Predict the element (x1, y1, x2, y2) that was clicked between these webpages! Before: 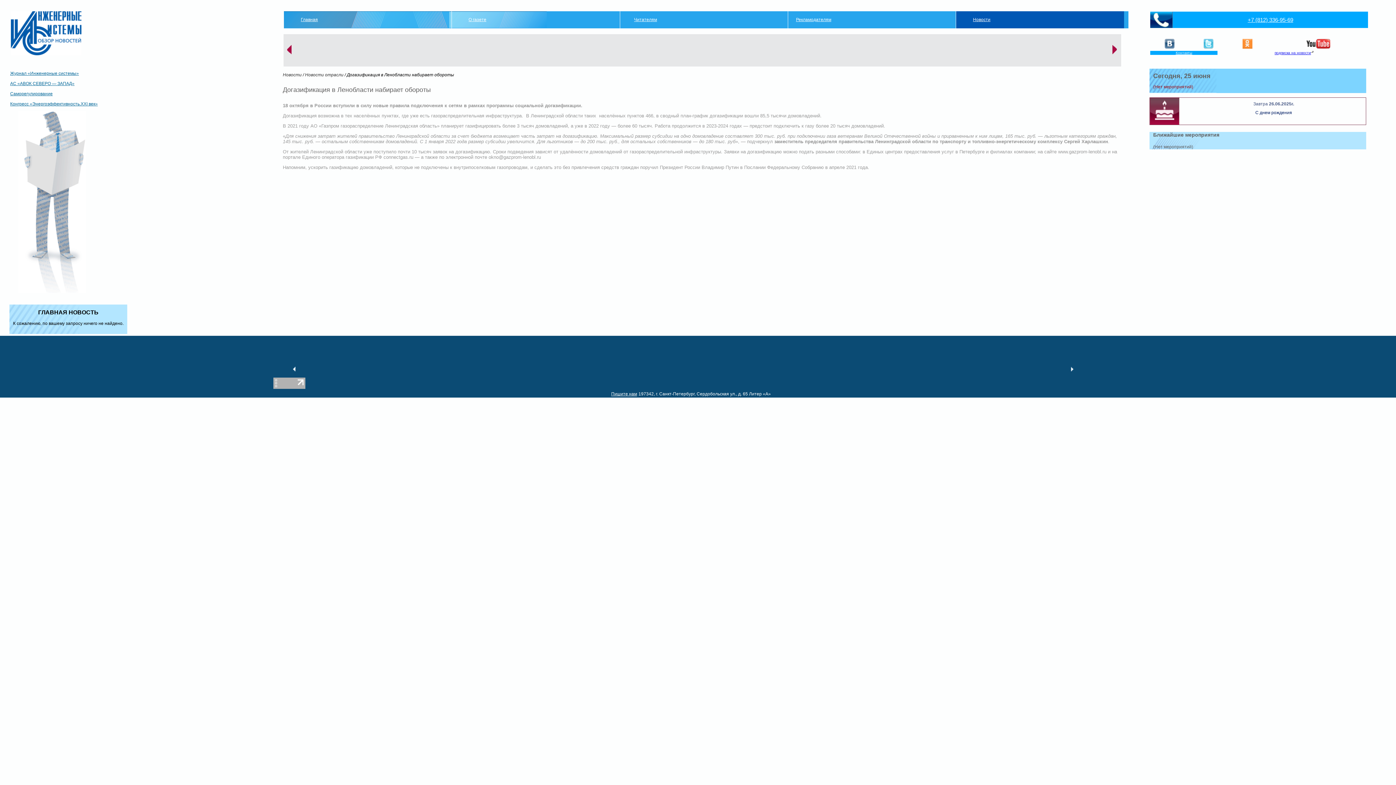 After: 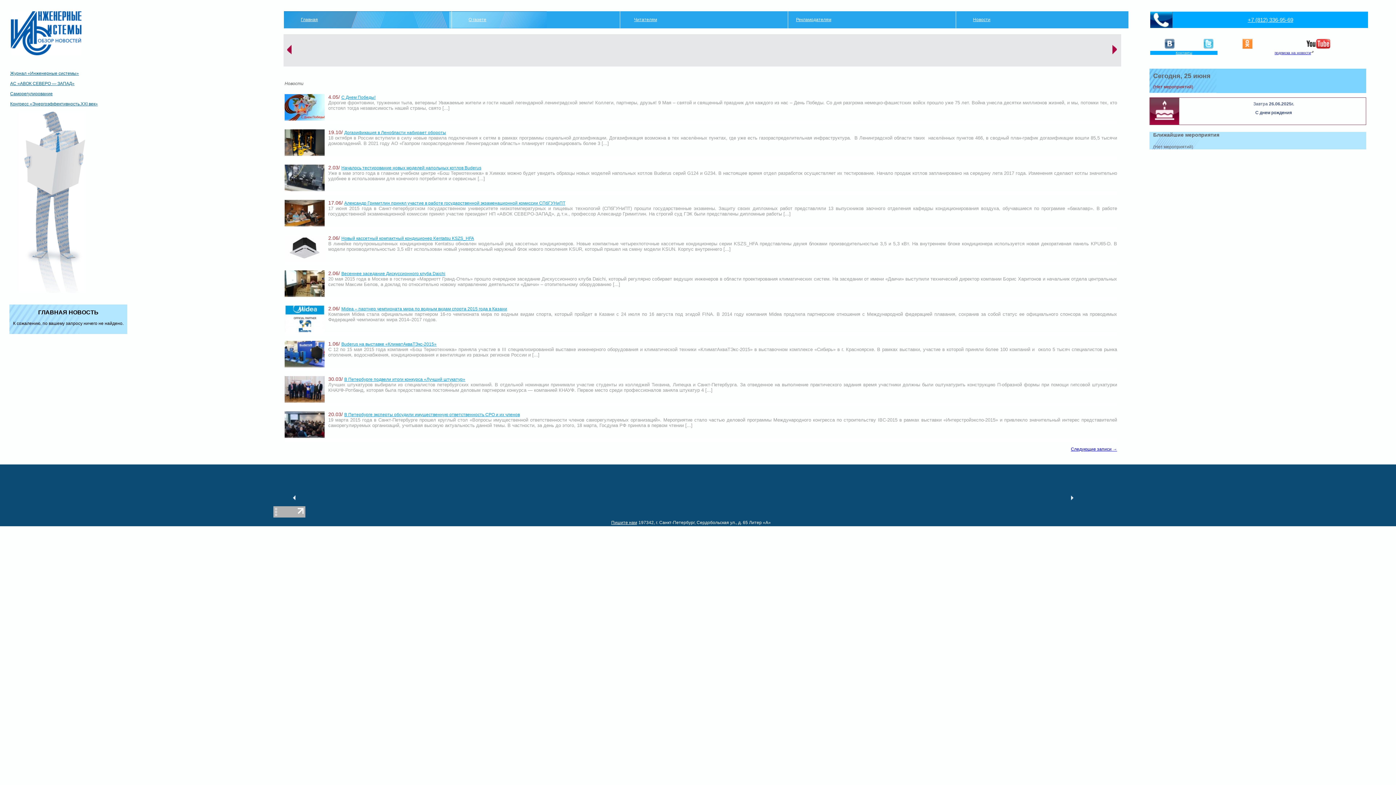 Action: bbox: (282, 72, 301, 77) label: Новости